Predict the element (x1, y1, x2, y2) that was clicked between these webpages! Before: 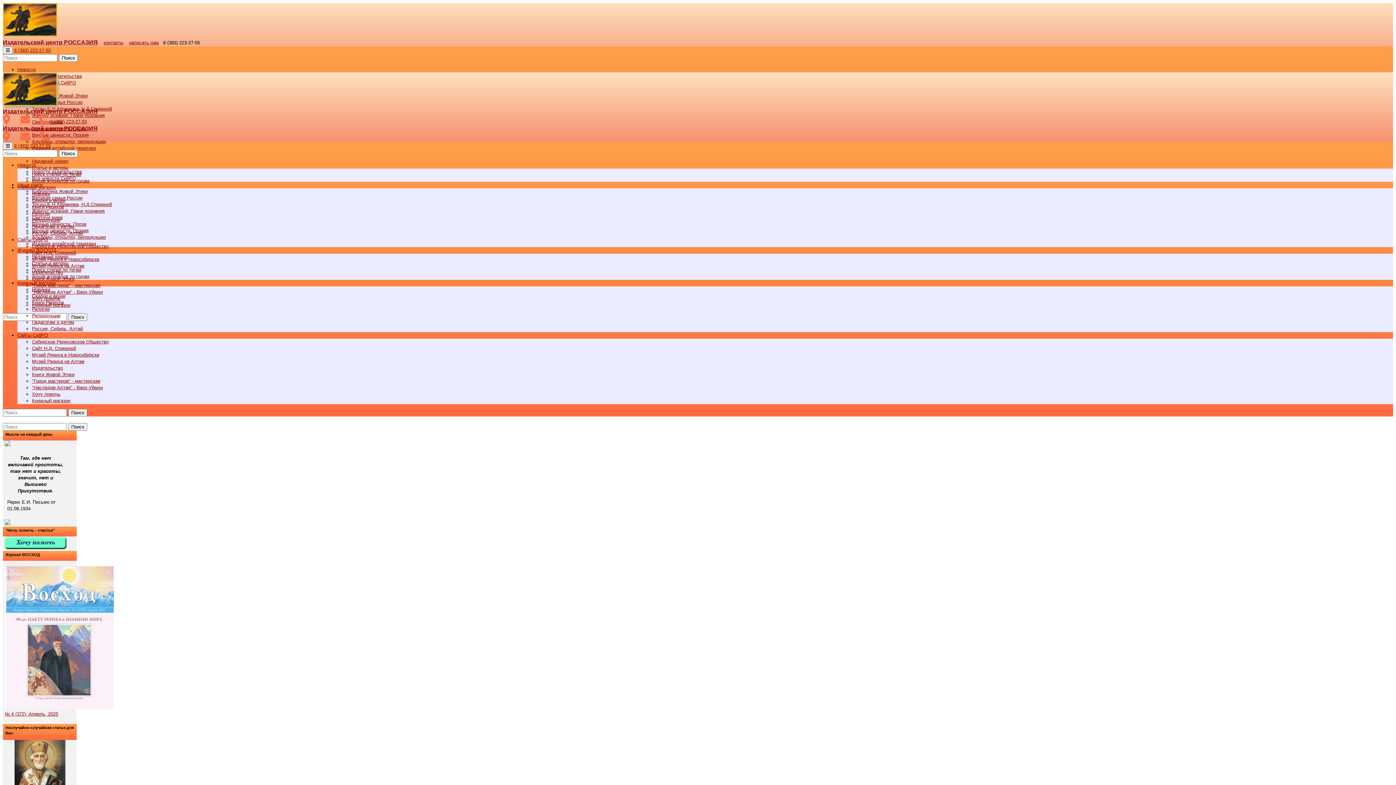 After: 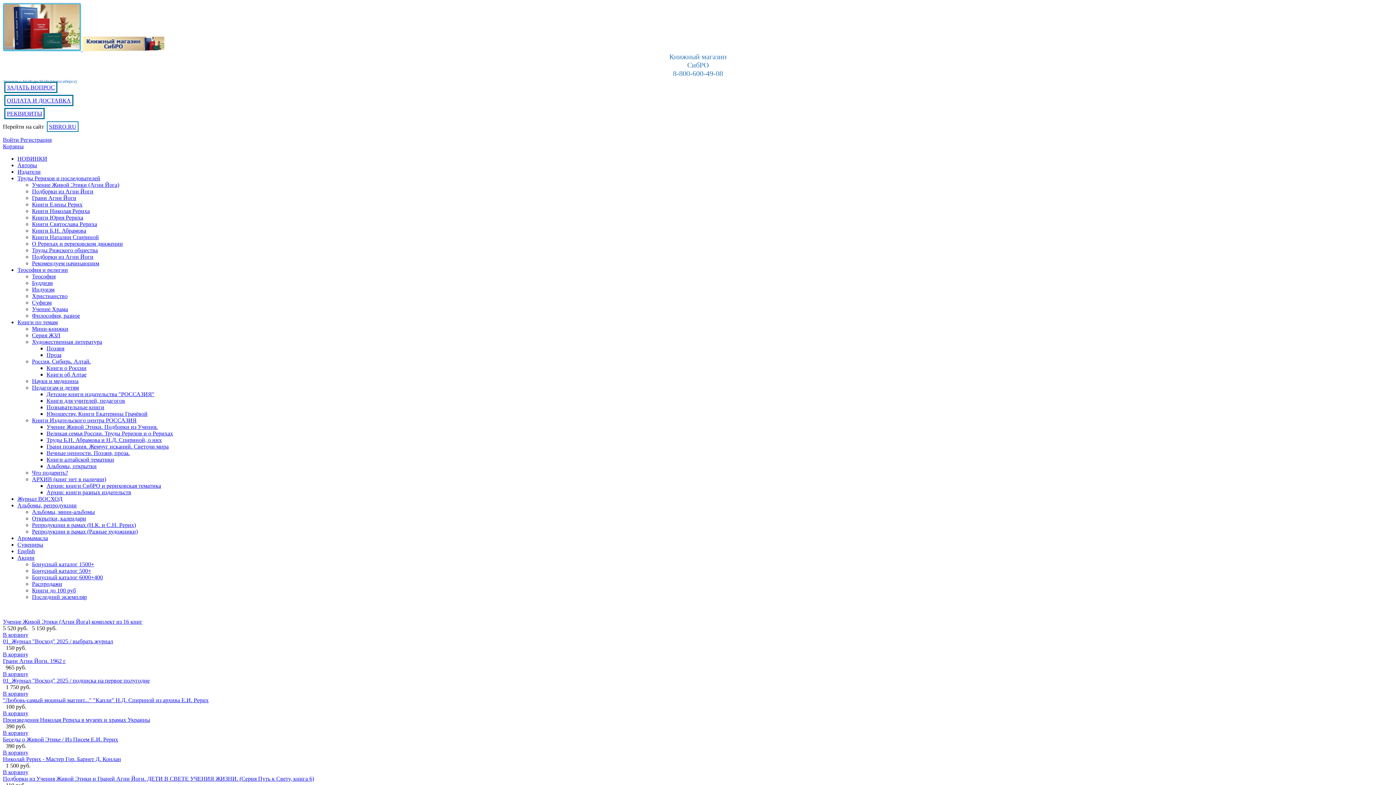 Action: label: Книжный магазин bbox: (32, 398, 70, 403)